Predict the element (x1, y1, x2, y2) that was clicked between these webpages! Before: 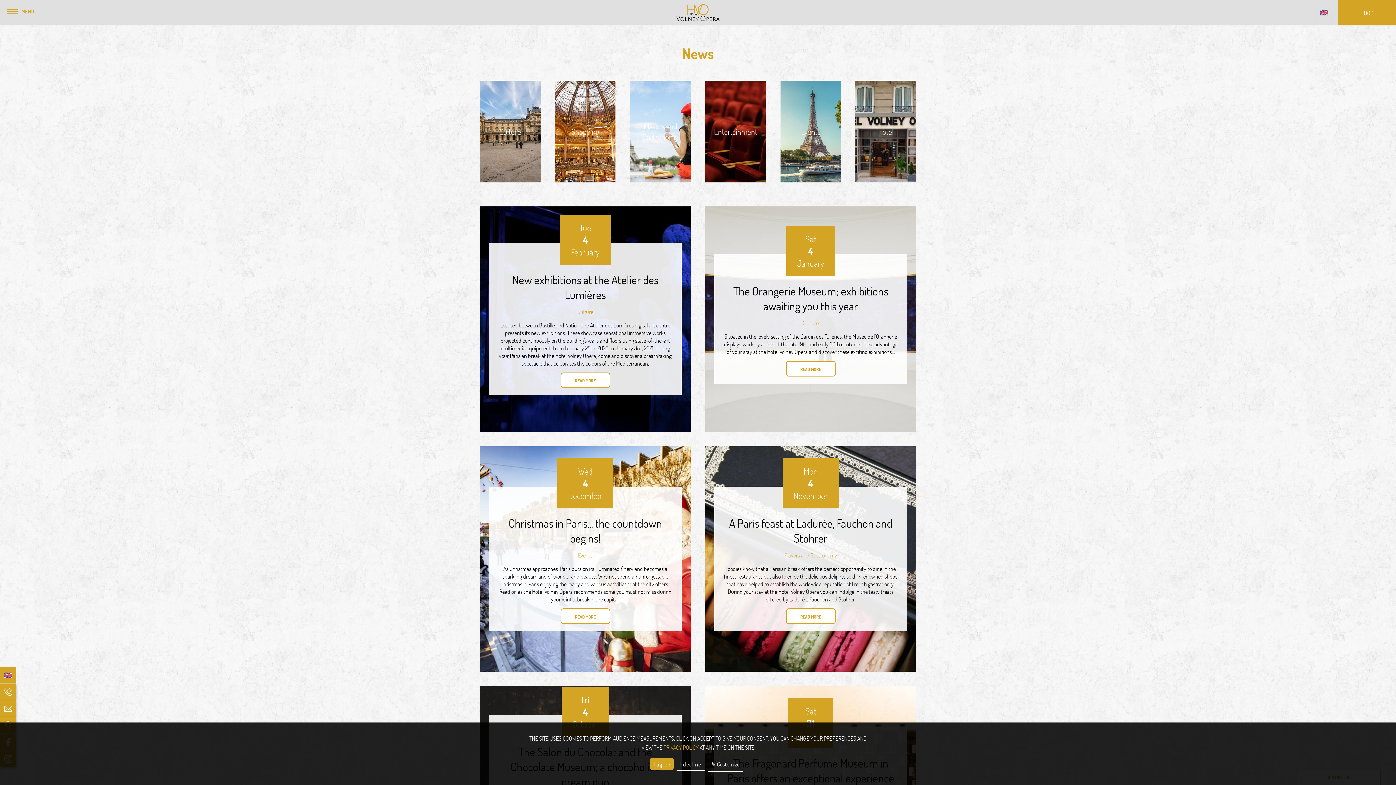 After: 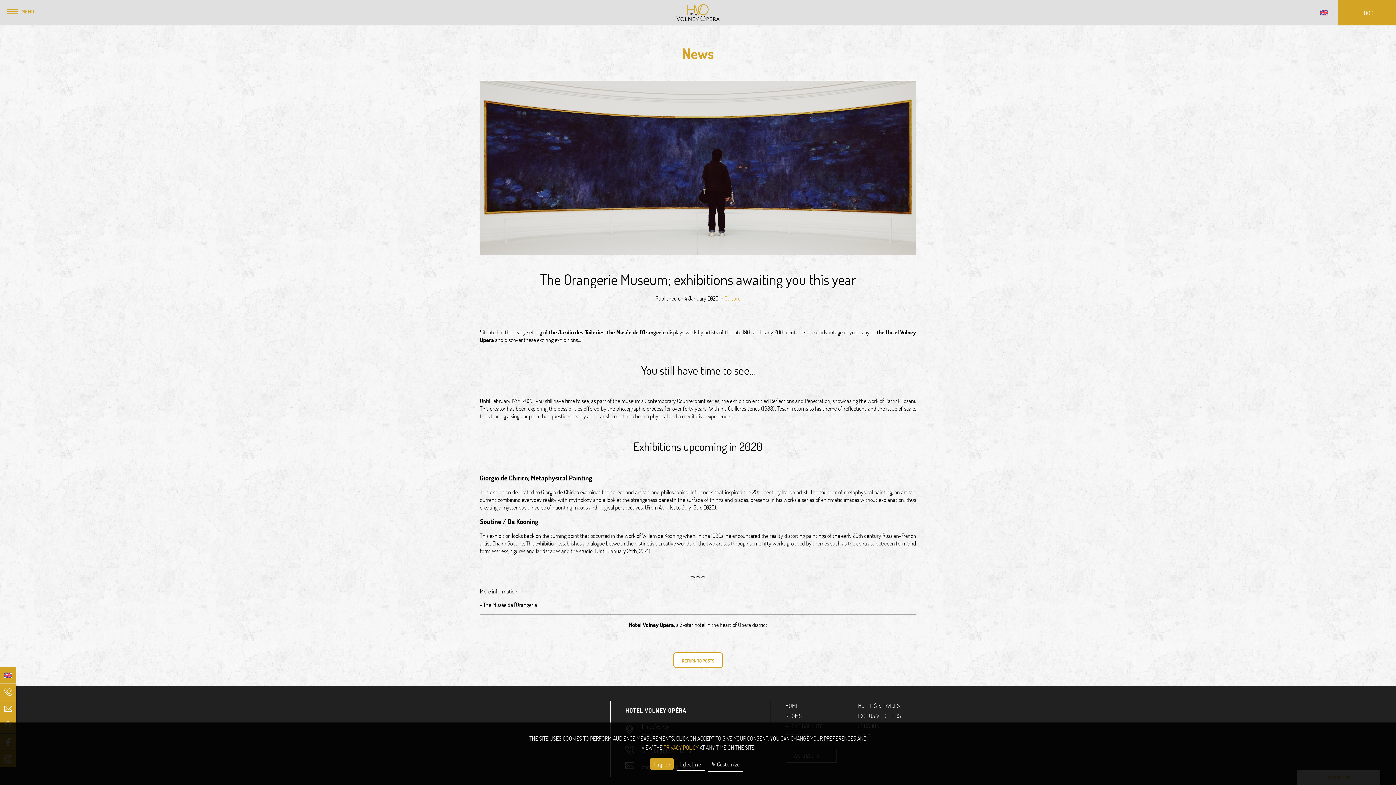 Action: bbox: (786, 361, 835, 376) label: READ MORE